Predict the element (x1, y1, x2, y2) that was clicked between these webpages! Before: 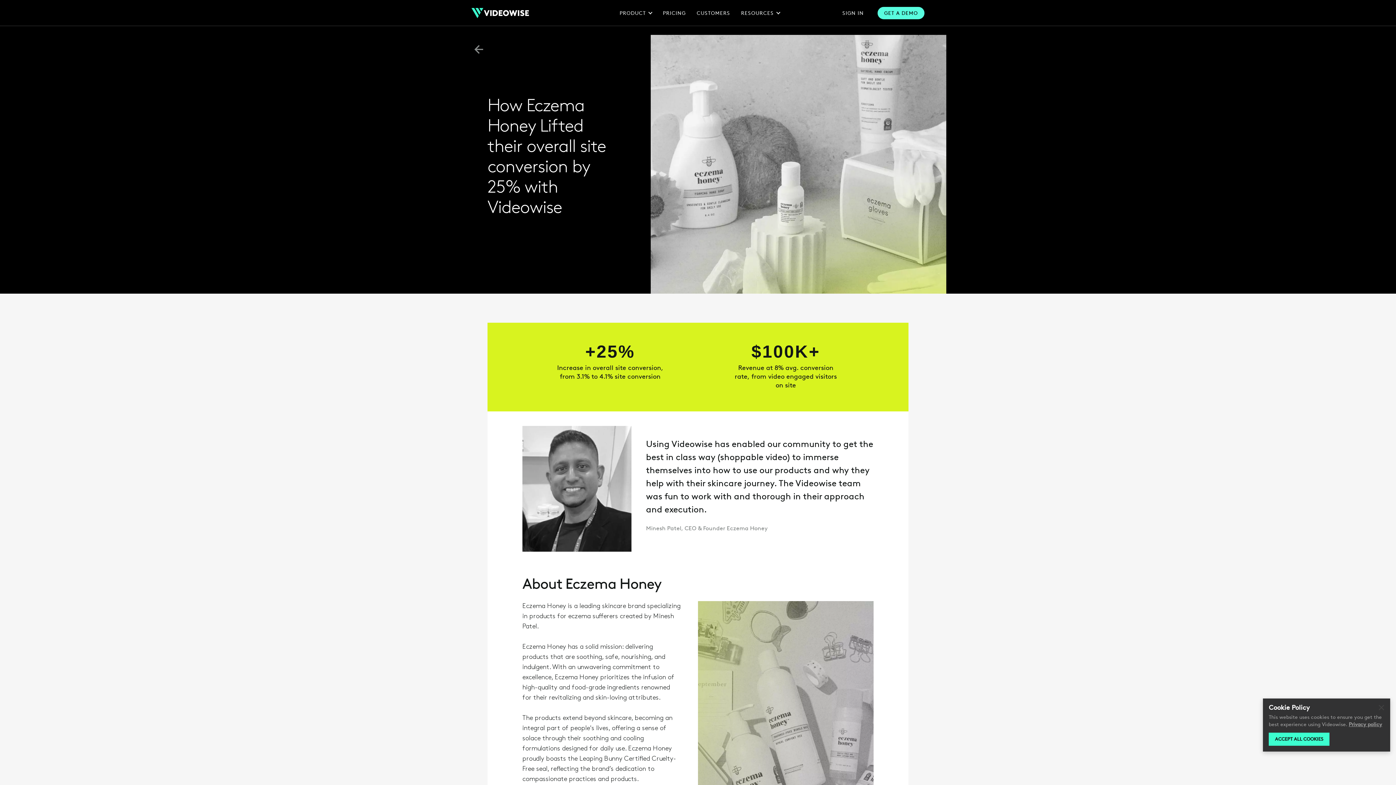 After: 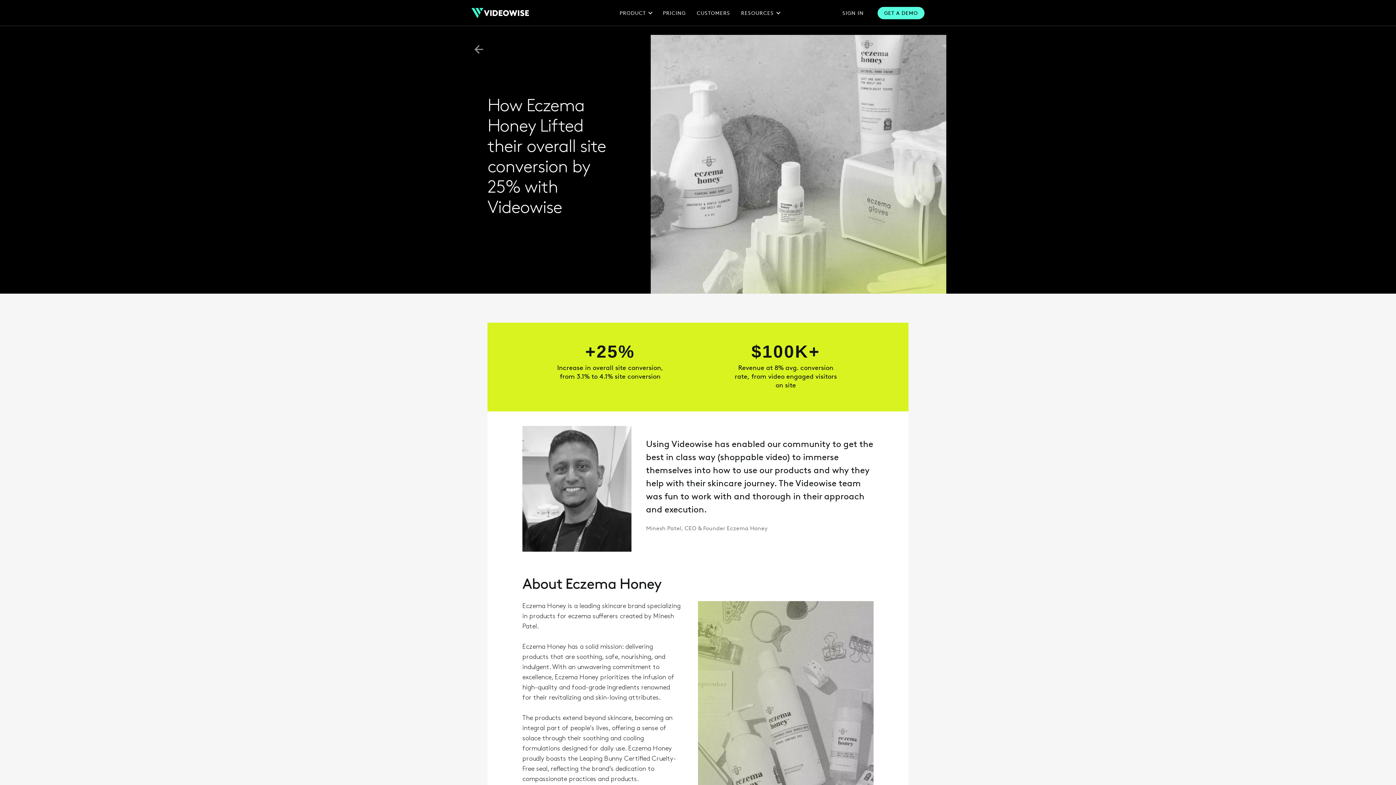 Action: bbox: (1269, 733, 1329, 746) label: ACCEPT ALL COOKIES